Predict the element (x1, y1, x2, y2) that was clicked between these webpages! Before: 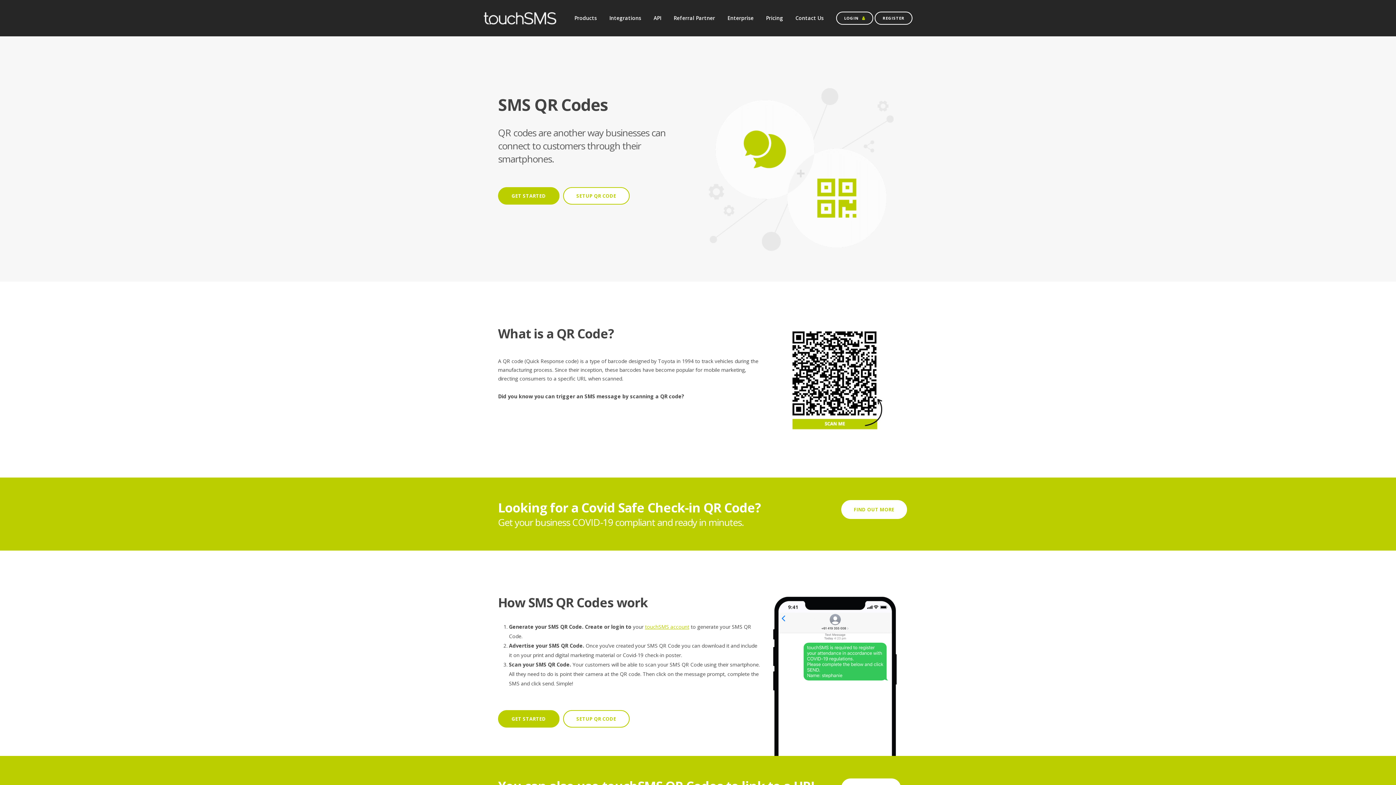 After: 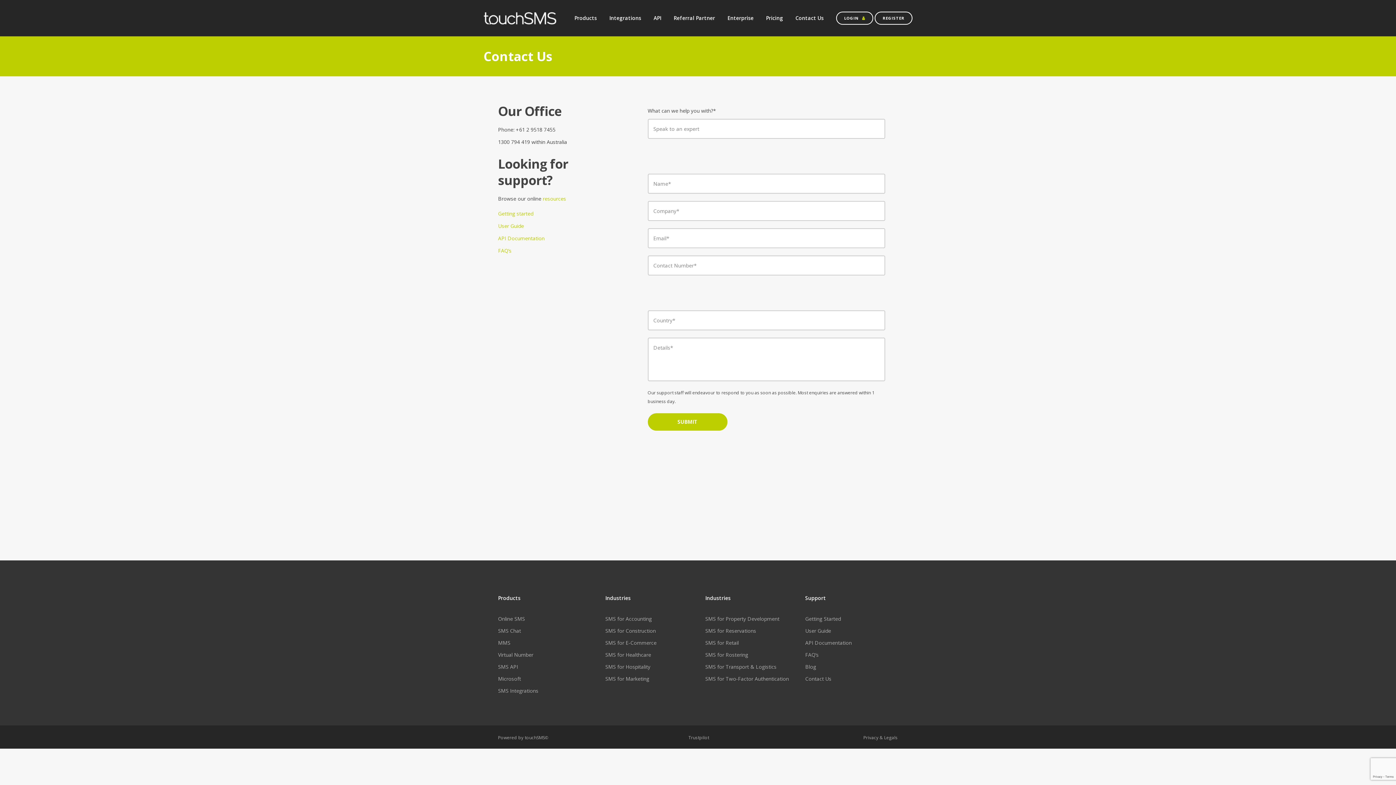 Action: label: Contact Us bbox: (789, 0, 830, 36)